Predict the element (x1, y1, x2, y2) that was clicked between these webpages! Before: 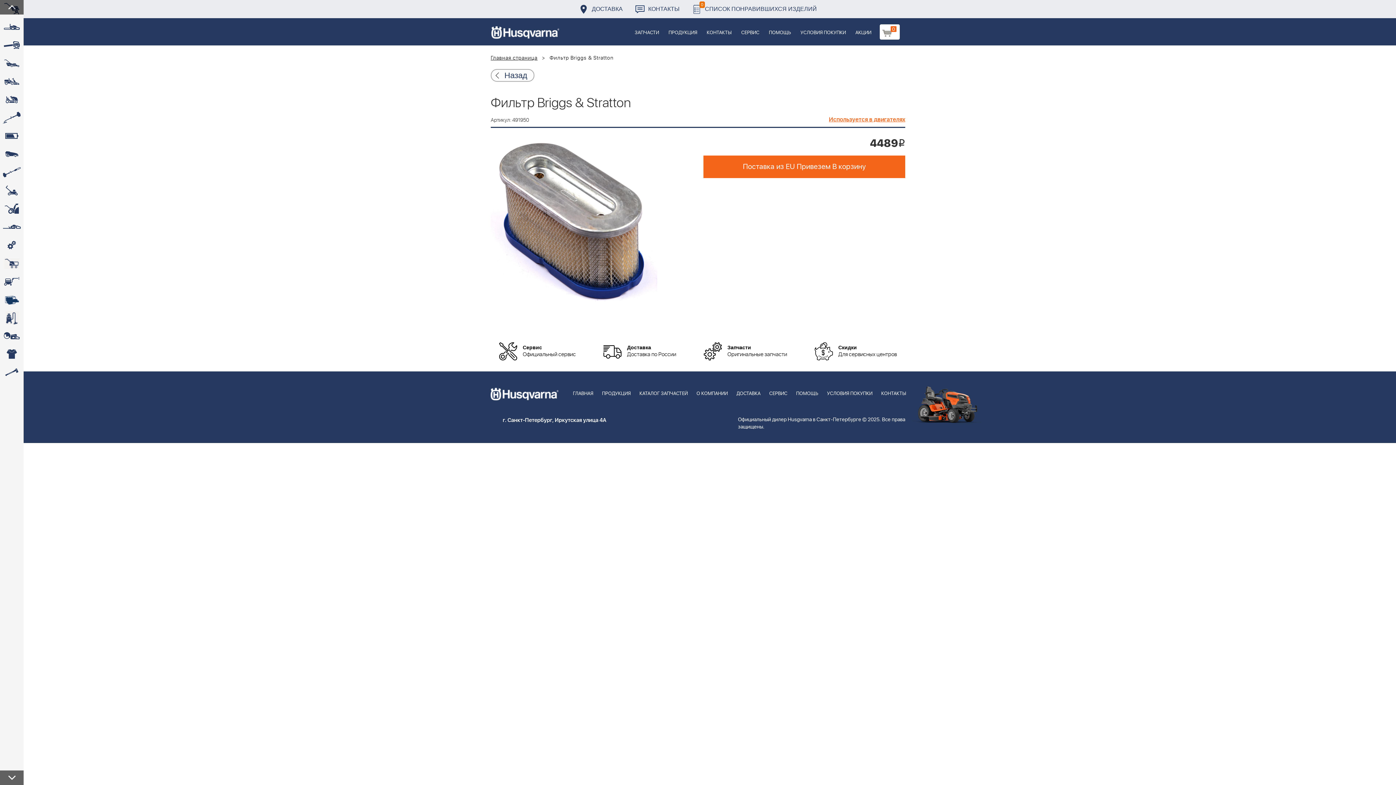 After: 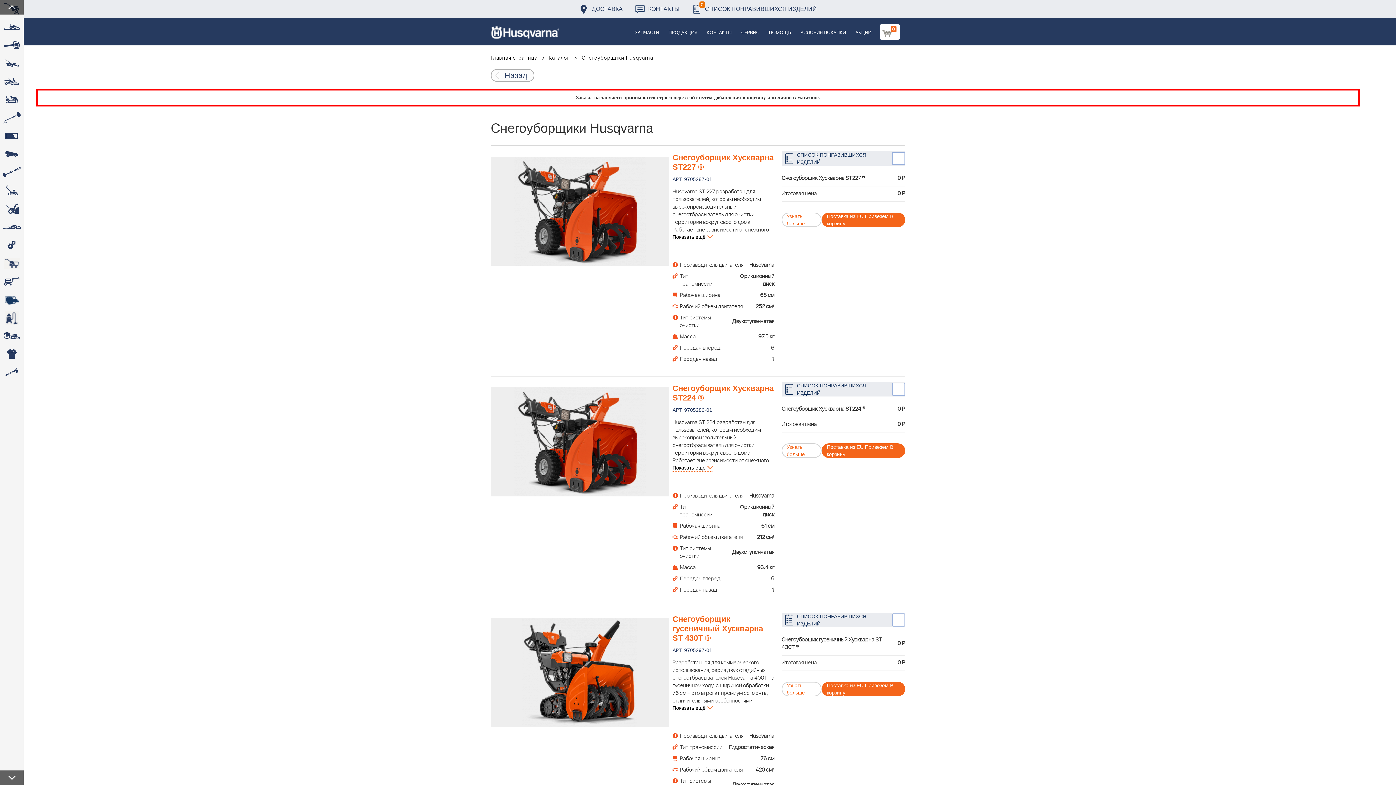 Action: label:  bbox: (0, 200, 23, 218)